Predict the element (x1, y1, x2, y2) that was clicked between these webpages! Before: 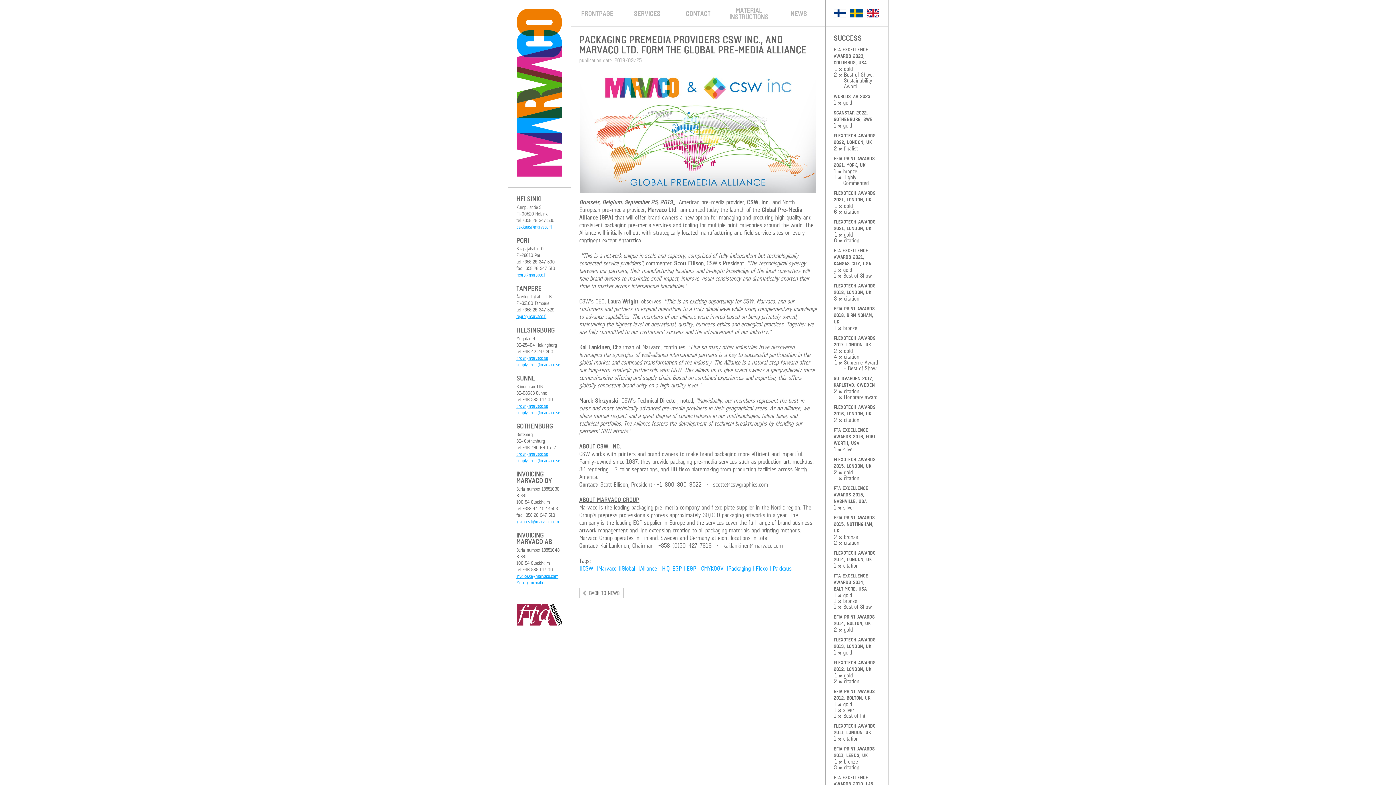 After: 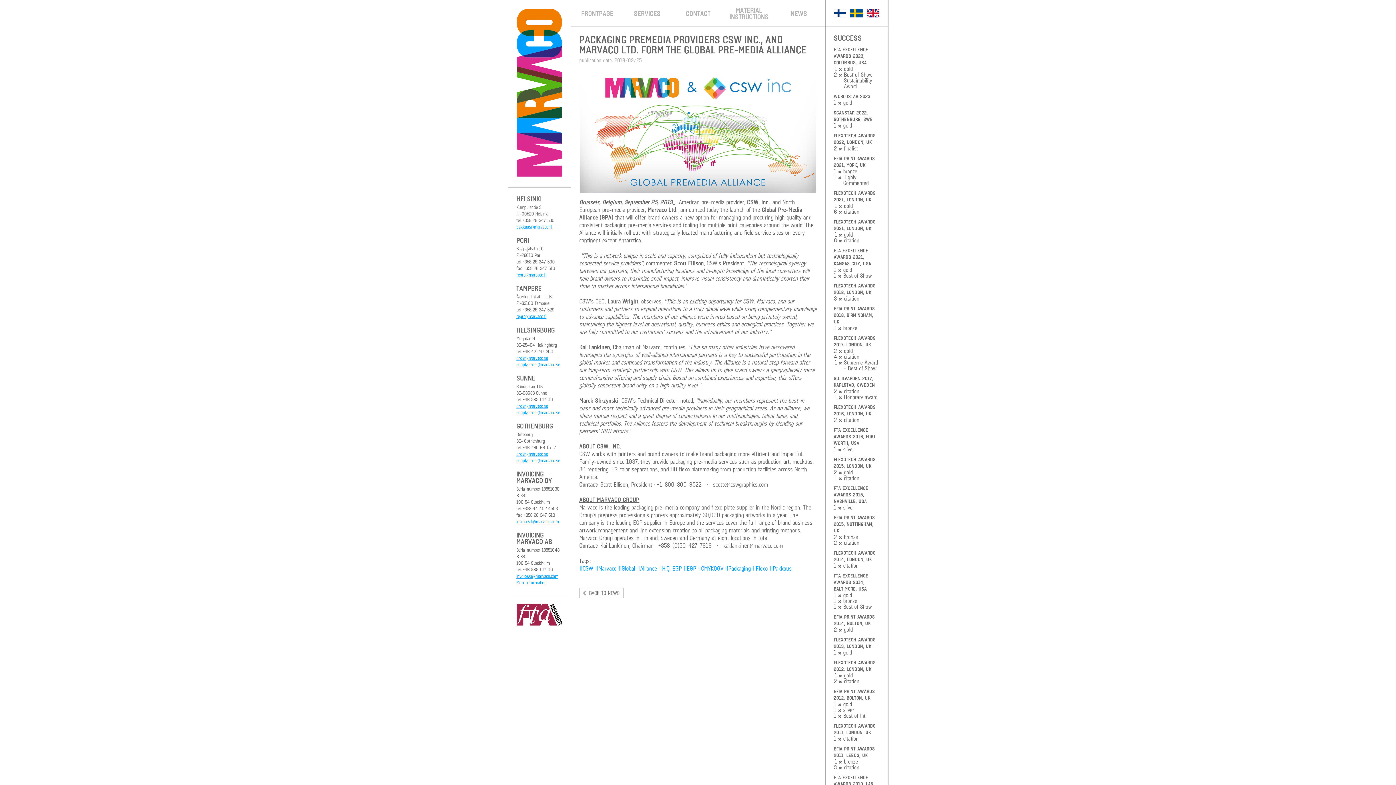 Action: label: order@marvaco.se bbox: (516, 404, 548, 409)